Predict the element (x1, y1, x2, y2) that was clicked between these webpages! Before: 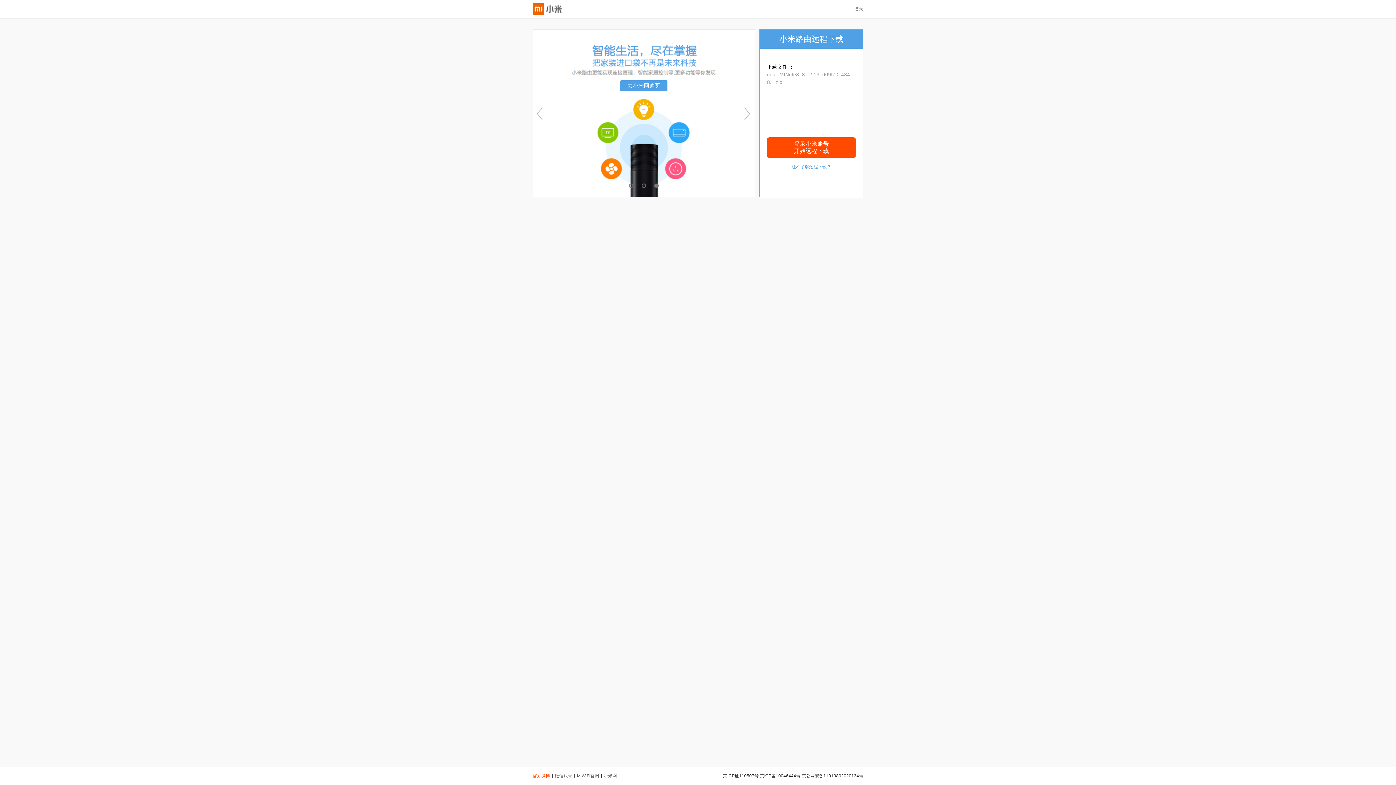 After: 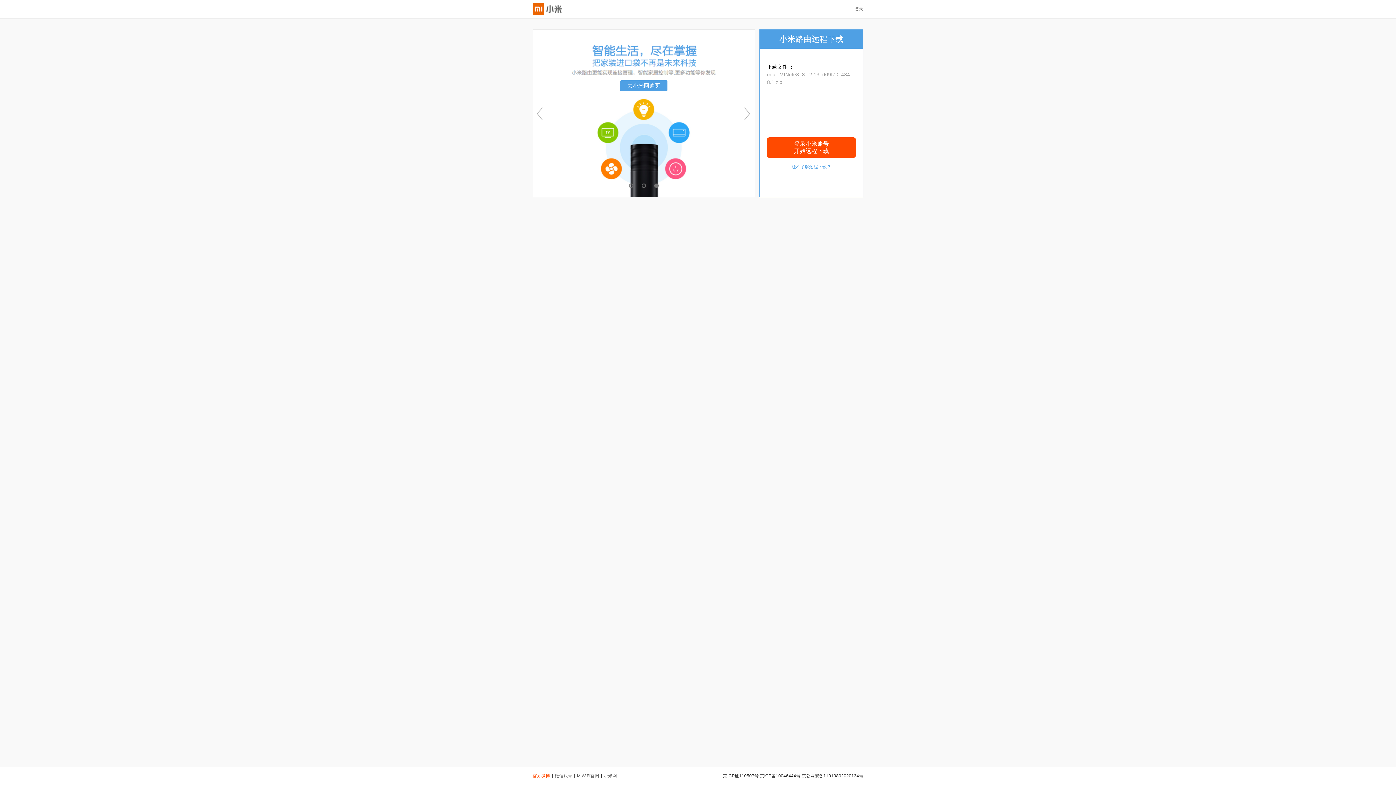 Action: bbox: (792, 164, 831, 169) label: 还不了解远程下载？